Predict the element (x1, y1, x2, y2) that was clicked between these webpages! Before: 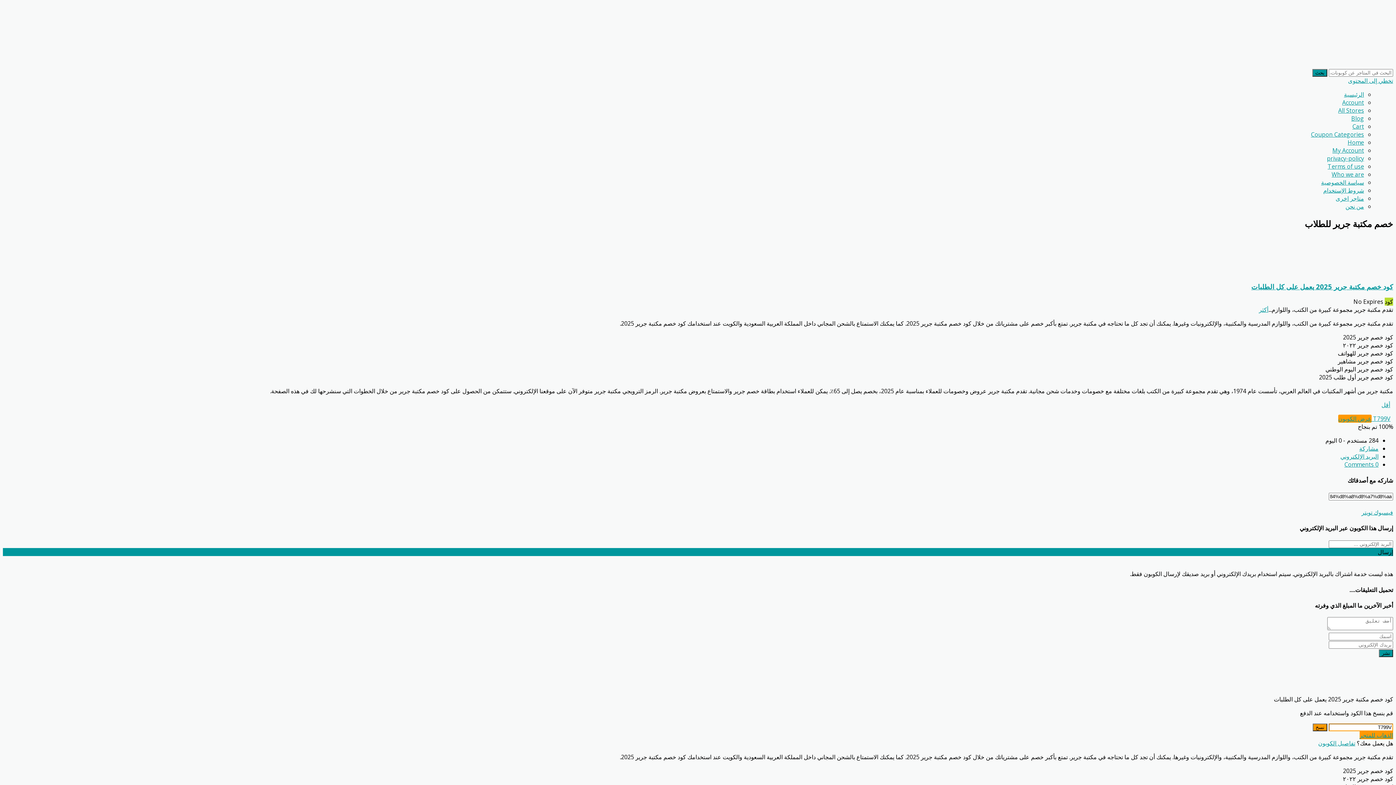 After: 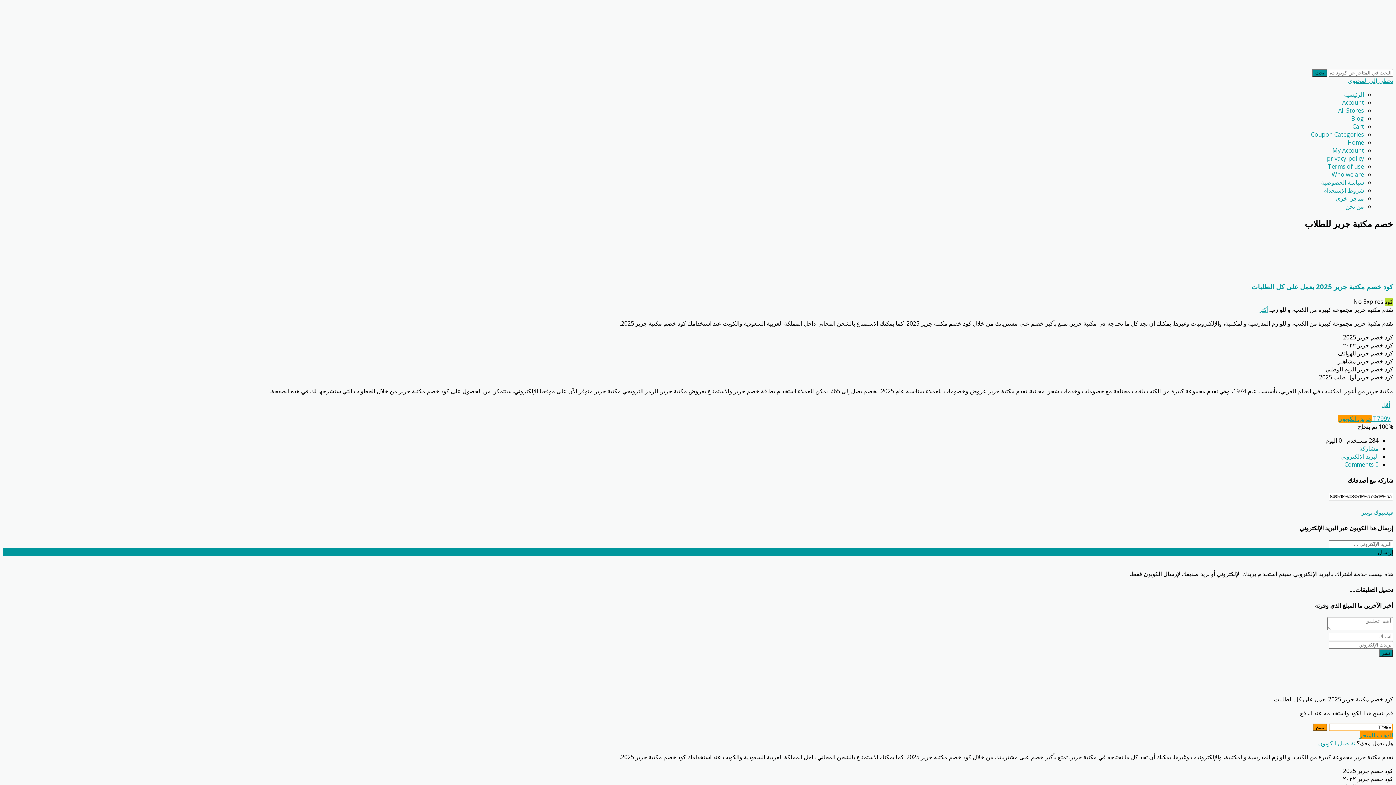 Action: label: الذهاب للمتجر bbox: (1360, 731, 1393, 739)